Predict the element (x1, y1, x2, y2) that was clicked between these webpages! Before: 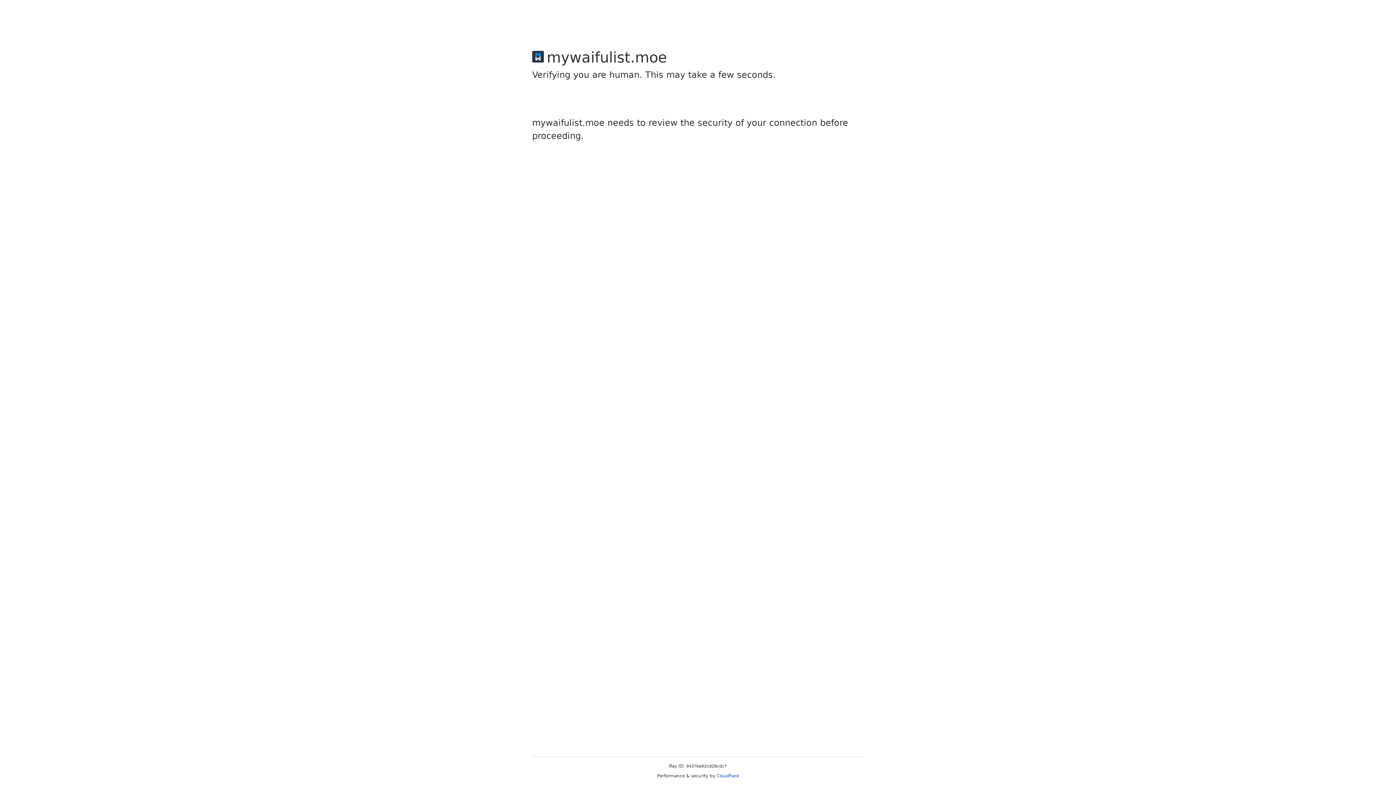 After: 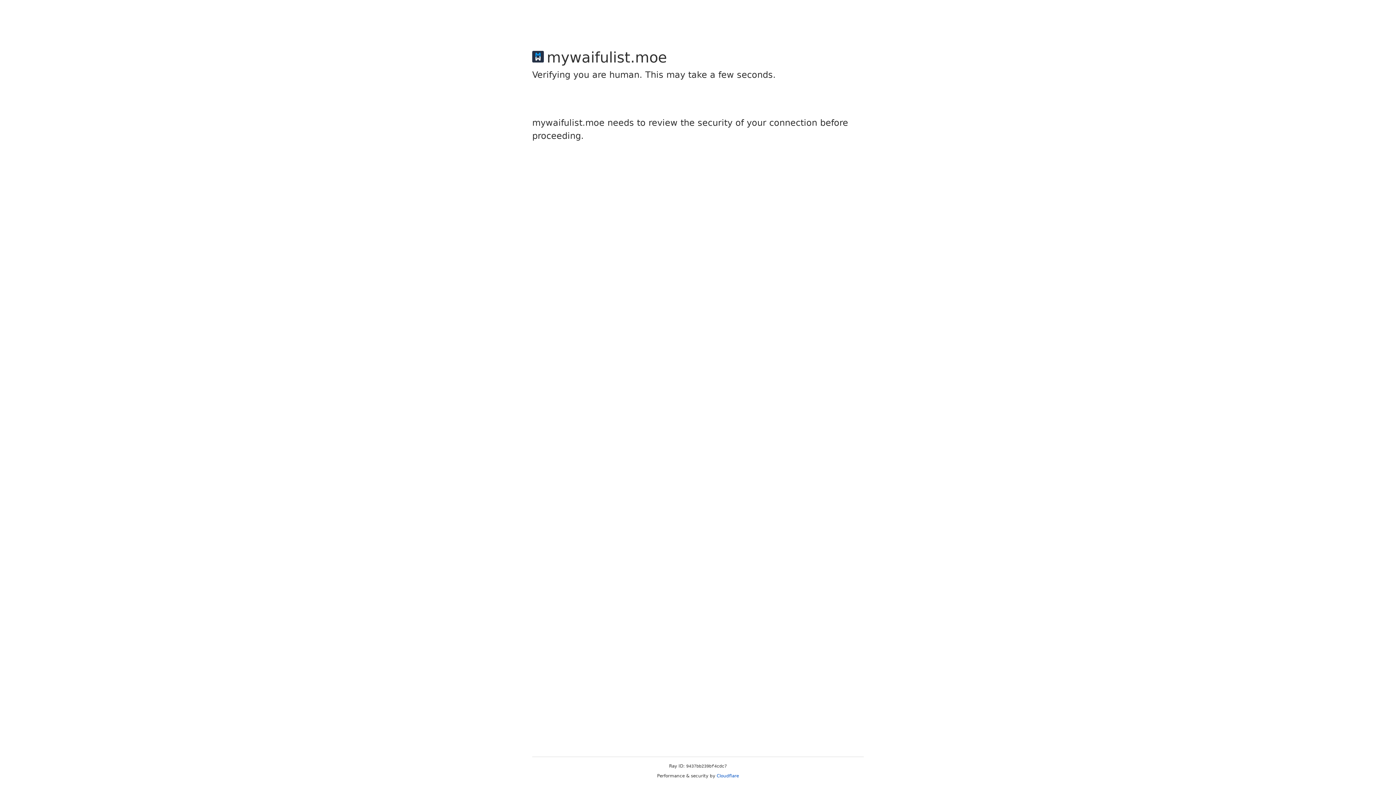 Action: label: Cloudflare bbox: (716, 773, 739, 778)